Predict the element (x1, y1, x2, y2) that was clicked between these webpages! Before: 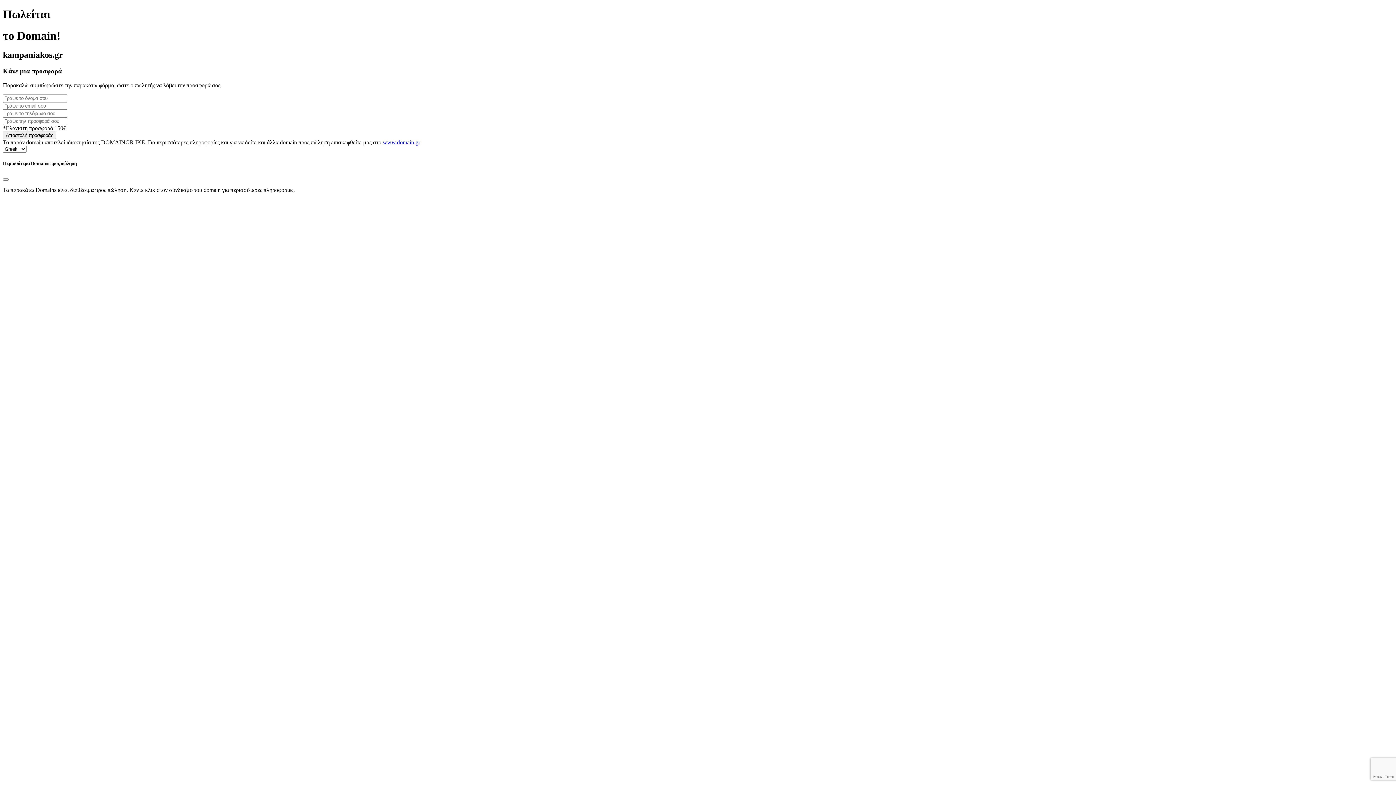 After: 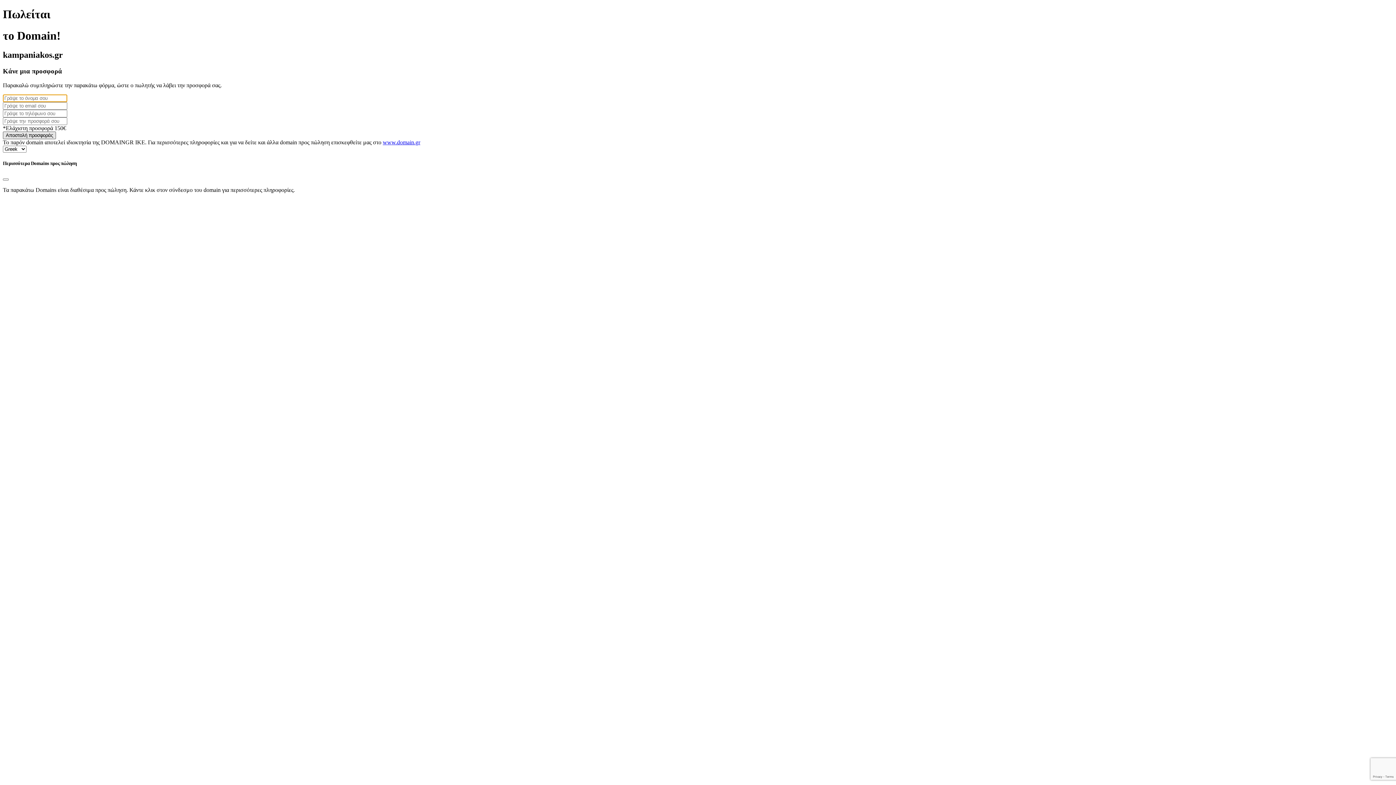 Action: bbox: (2, 131, 56, 139) label: Αποστολή προσφοράς